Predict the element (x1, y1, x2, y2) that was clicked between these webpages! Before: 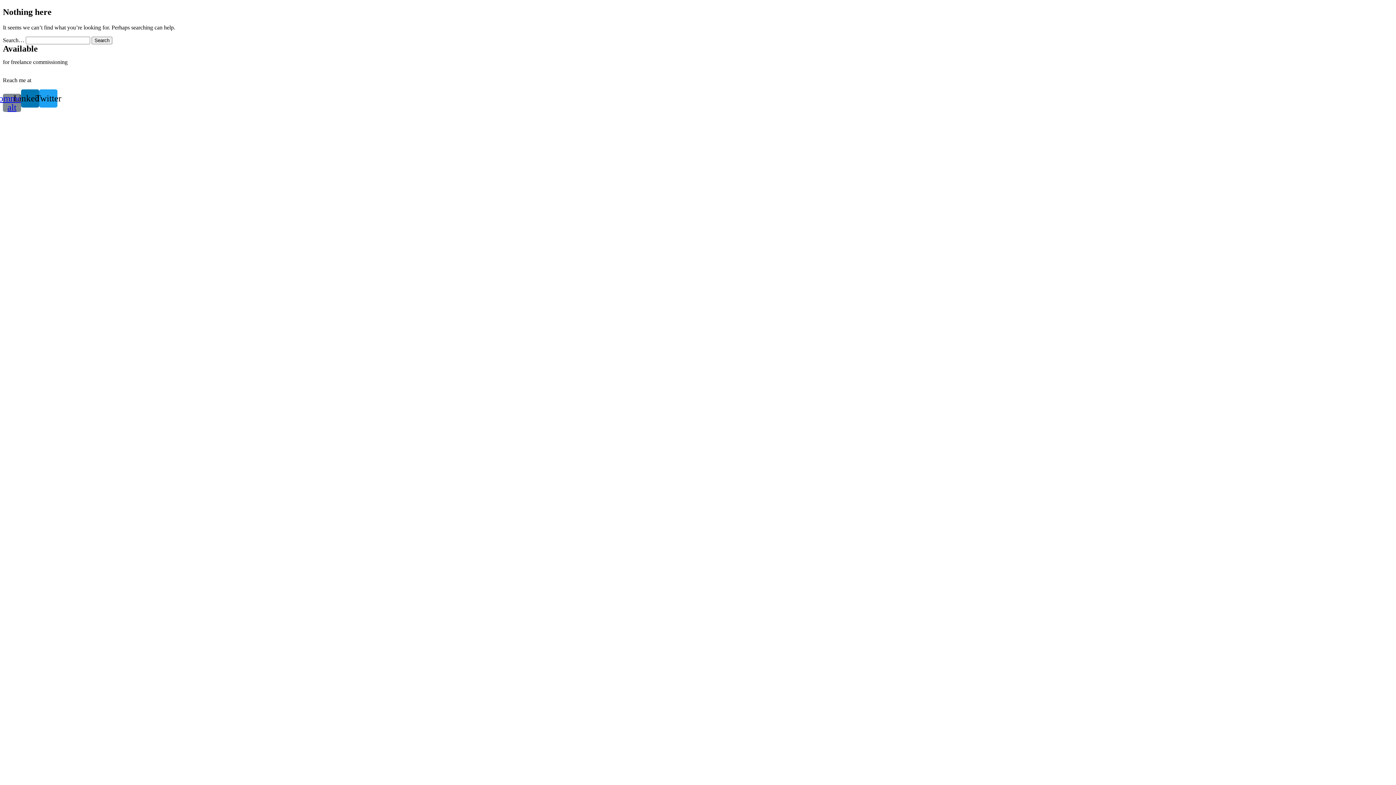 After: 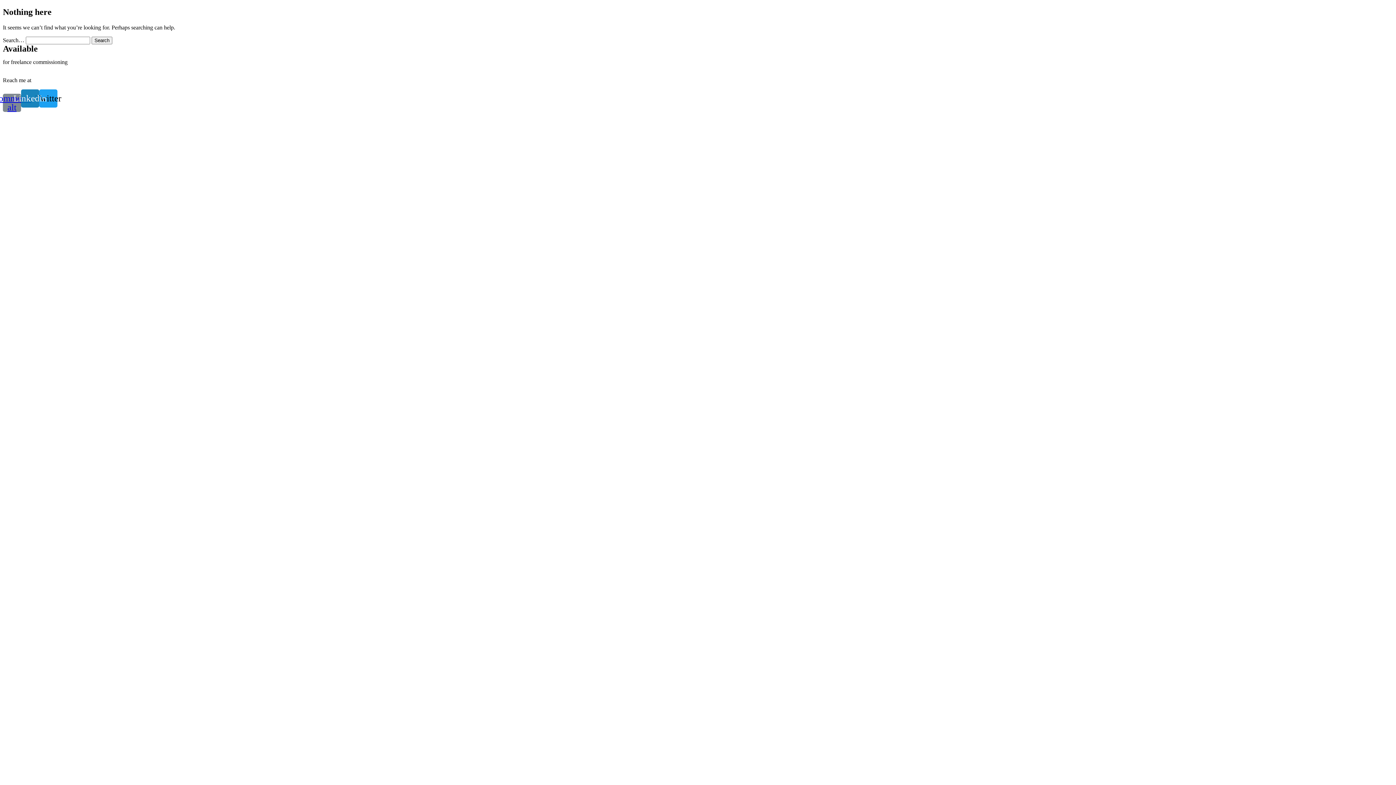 Action: bbox: (21, 89, 39, 107) label: Linkedin